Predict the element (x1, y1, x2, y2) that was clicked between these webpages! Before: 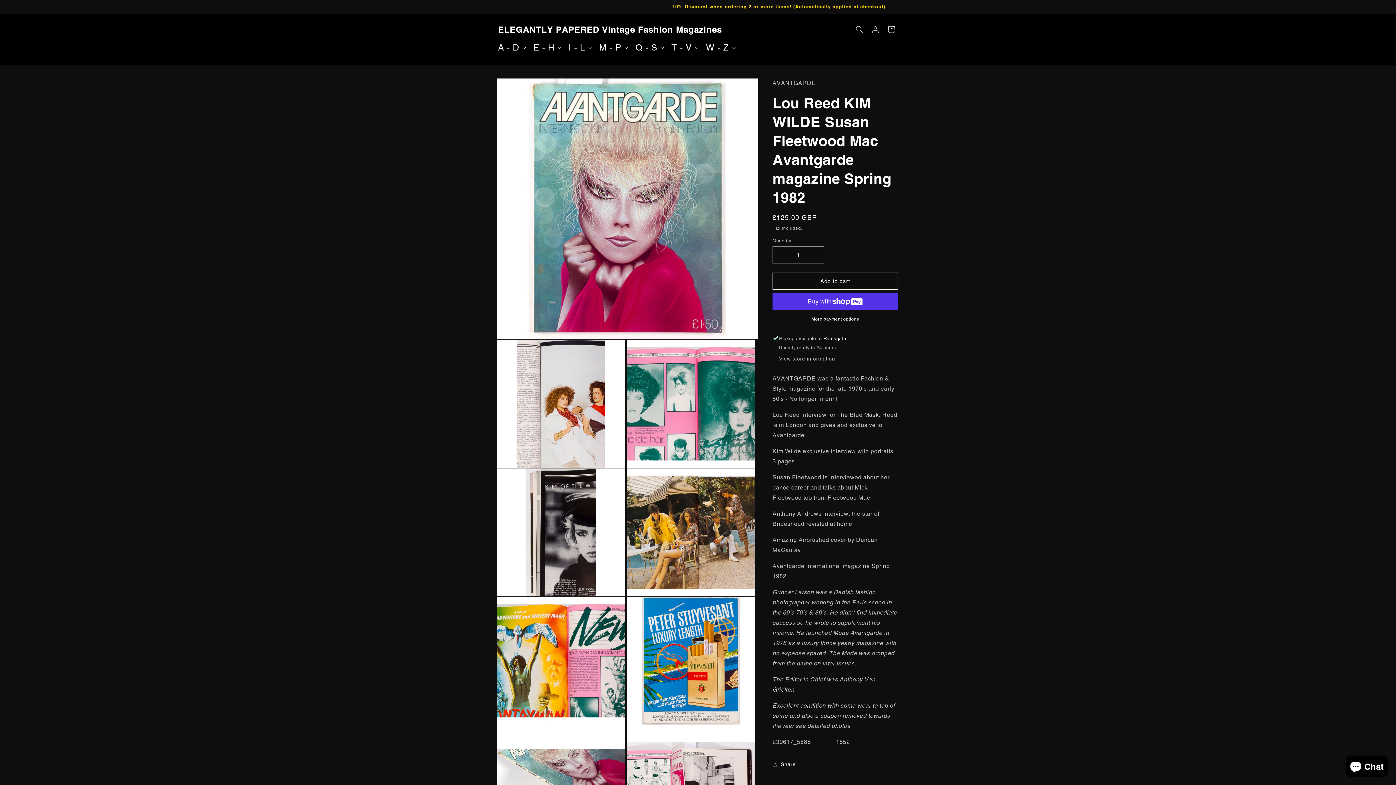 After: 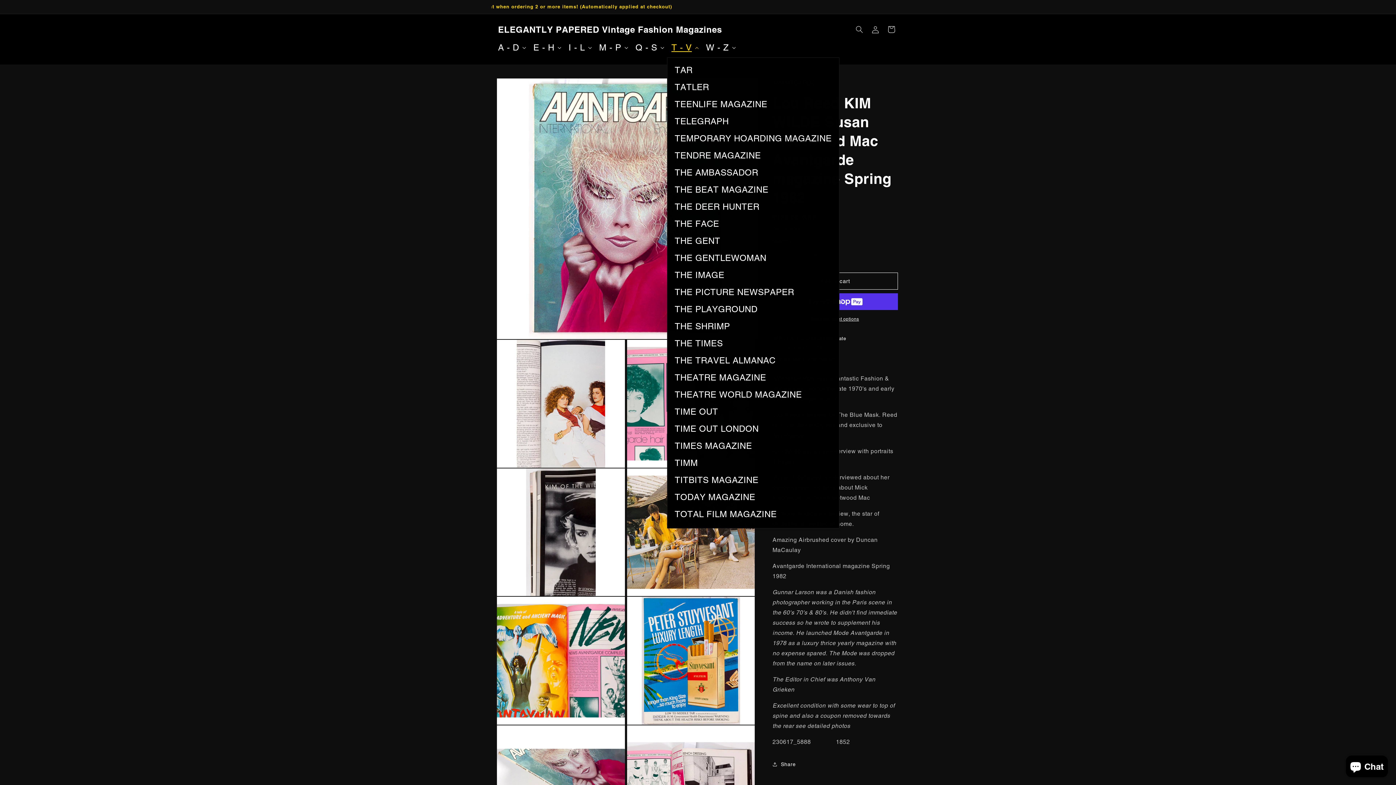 Action: bbox: (667, 37, 701, 57) label: T - V